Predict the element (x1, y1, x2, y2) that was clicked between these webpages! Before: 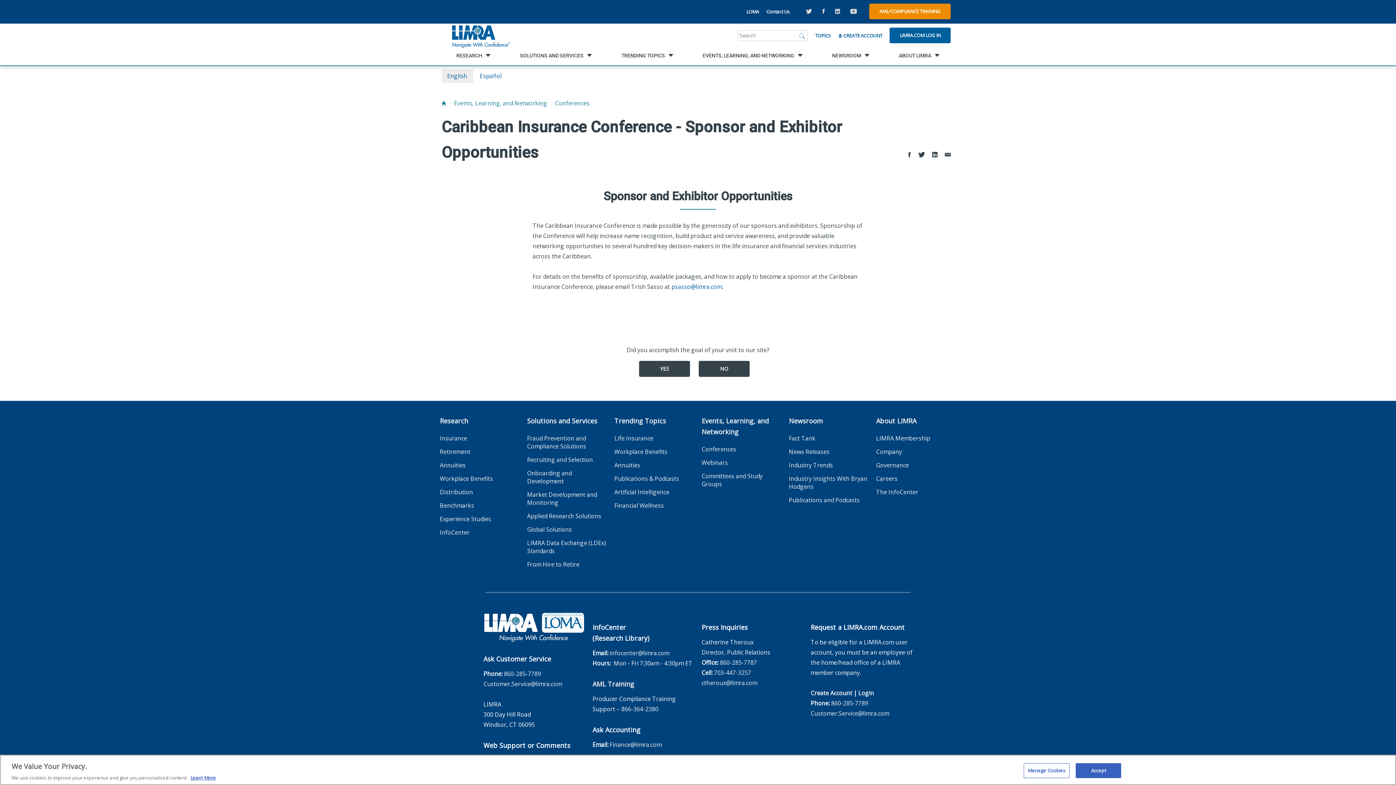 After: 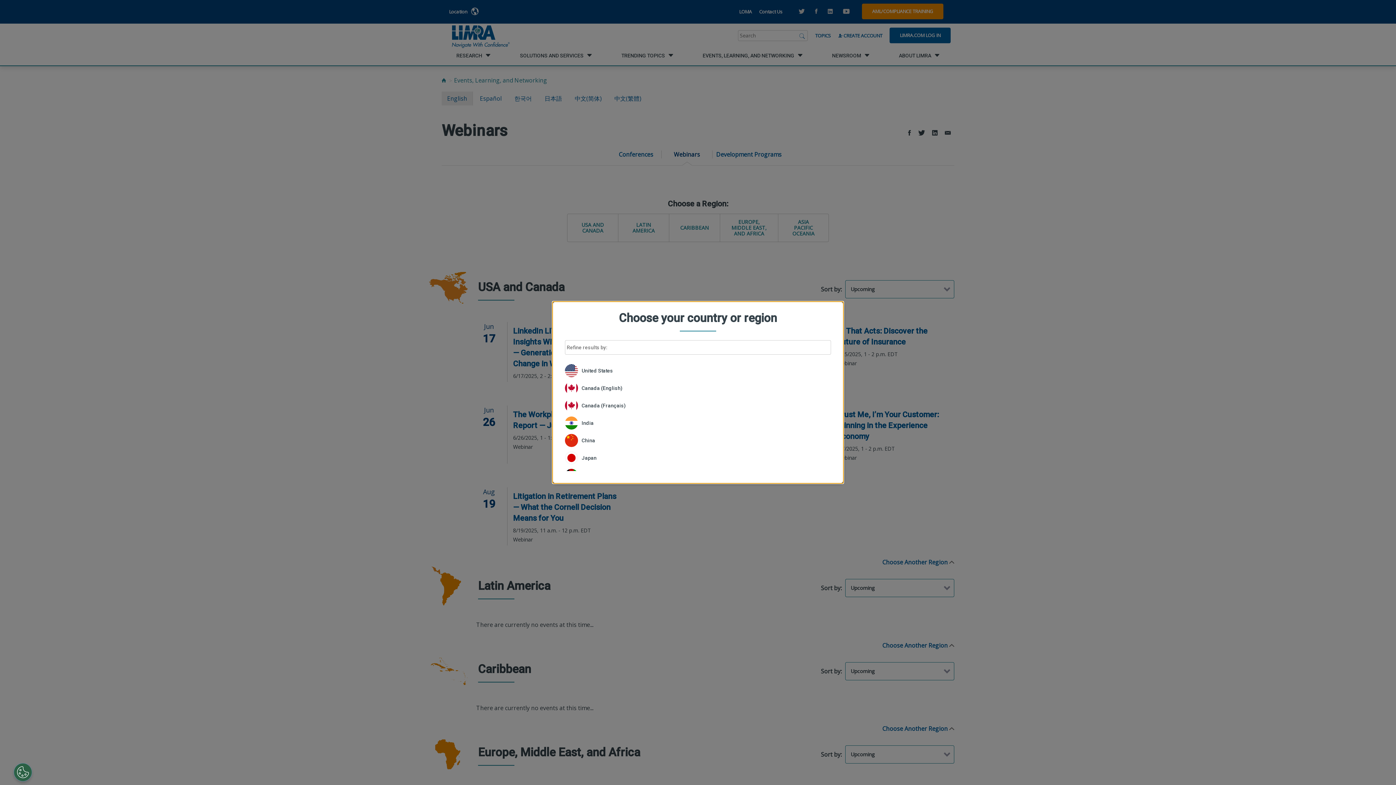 Action: label: Webinars bbox: (701, 458, 728, 466)